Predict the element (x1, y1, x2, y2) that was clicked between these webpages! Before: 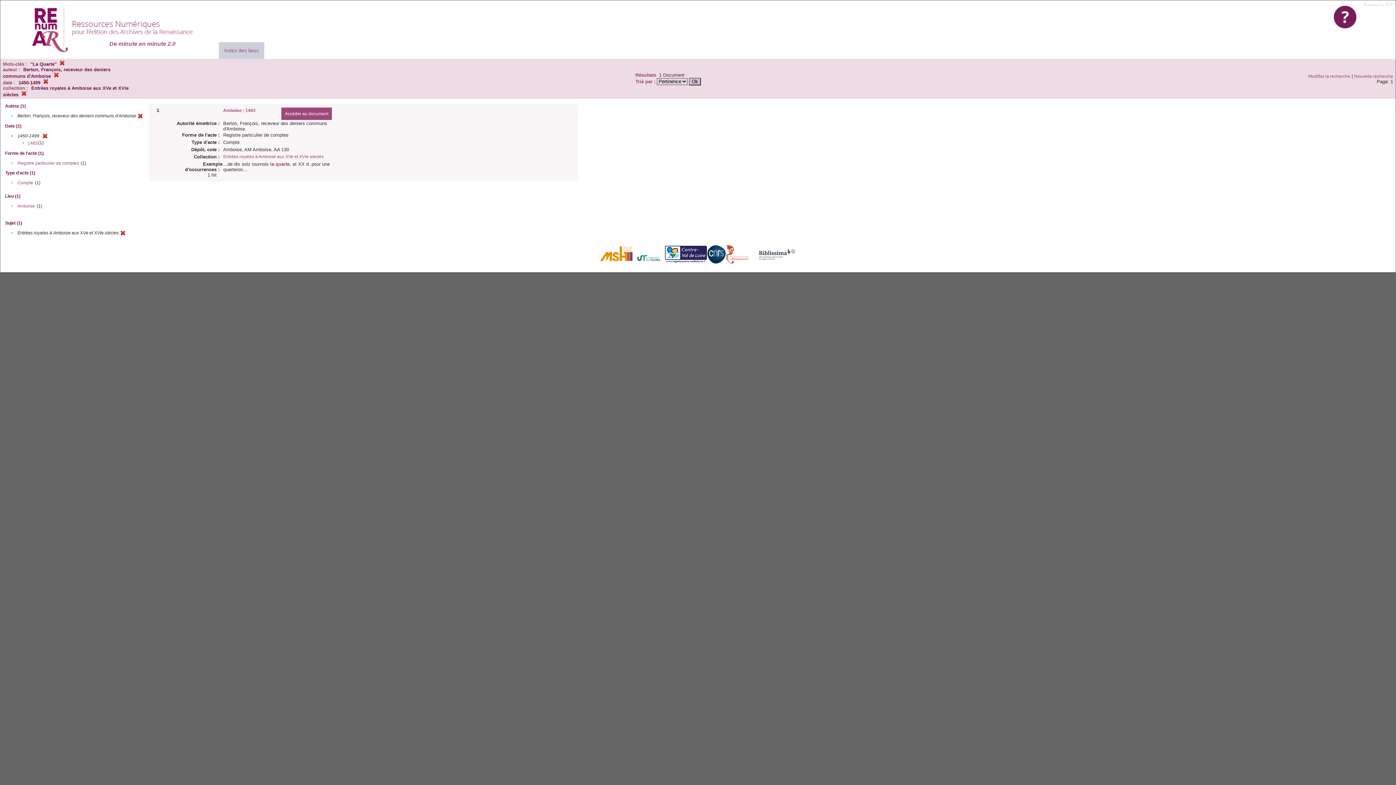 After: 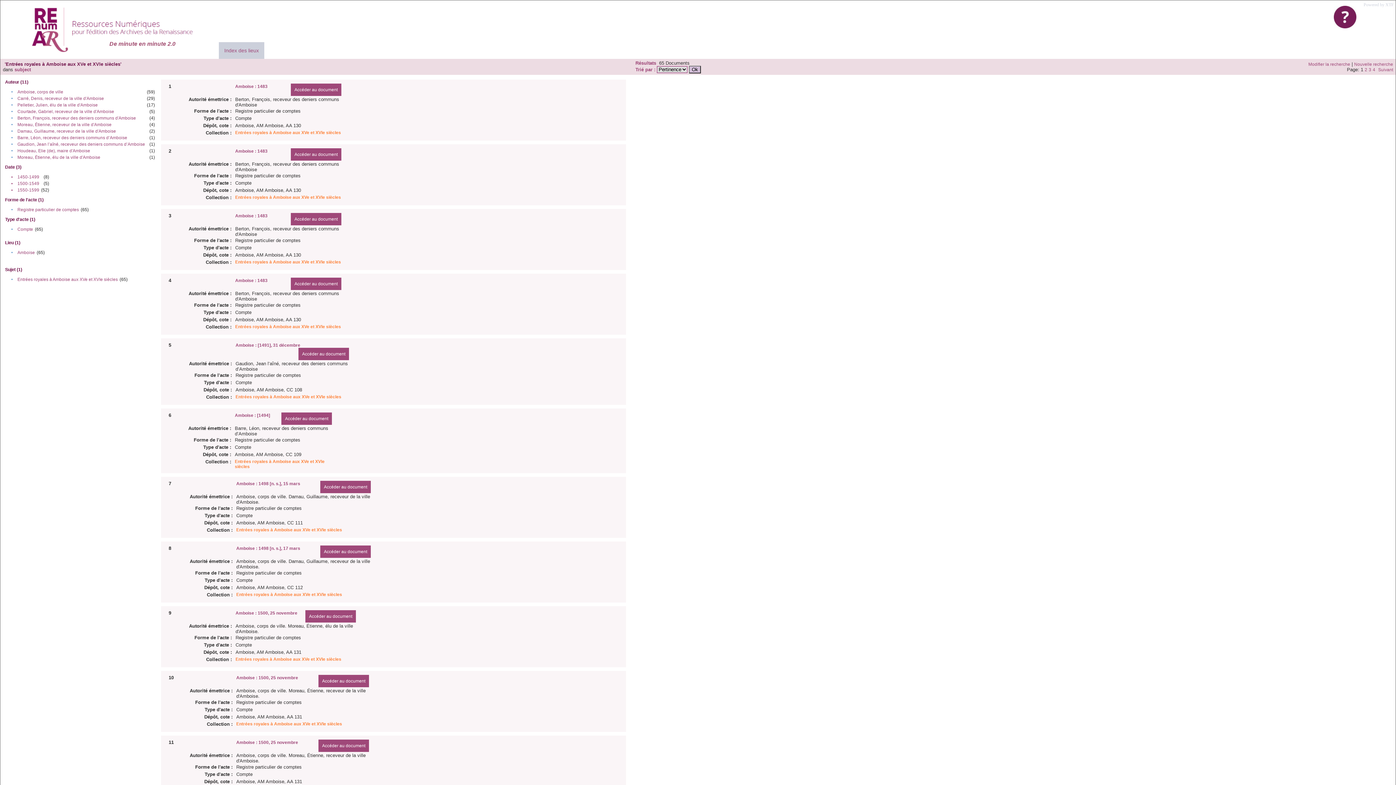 Action: bbox: (223, 154, 323, 159) label: Entrées royales à Amboise aux XVe et XVIe siècles